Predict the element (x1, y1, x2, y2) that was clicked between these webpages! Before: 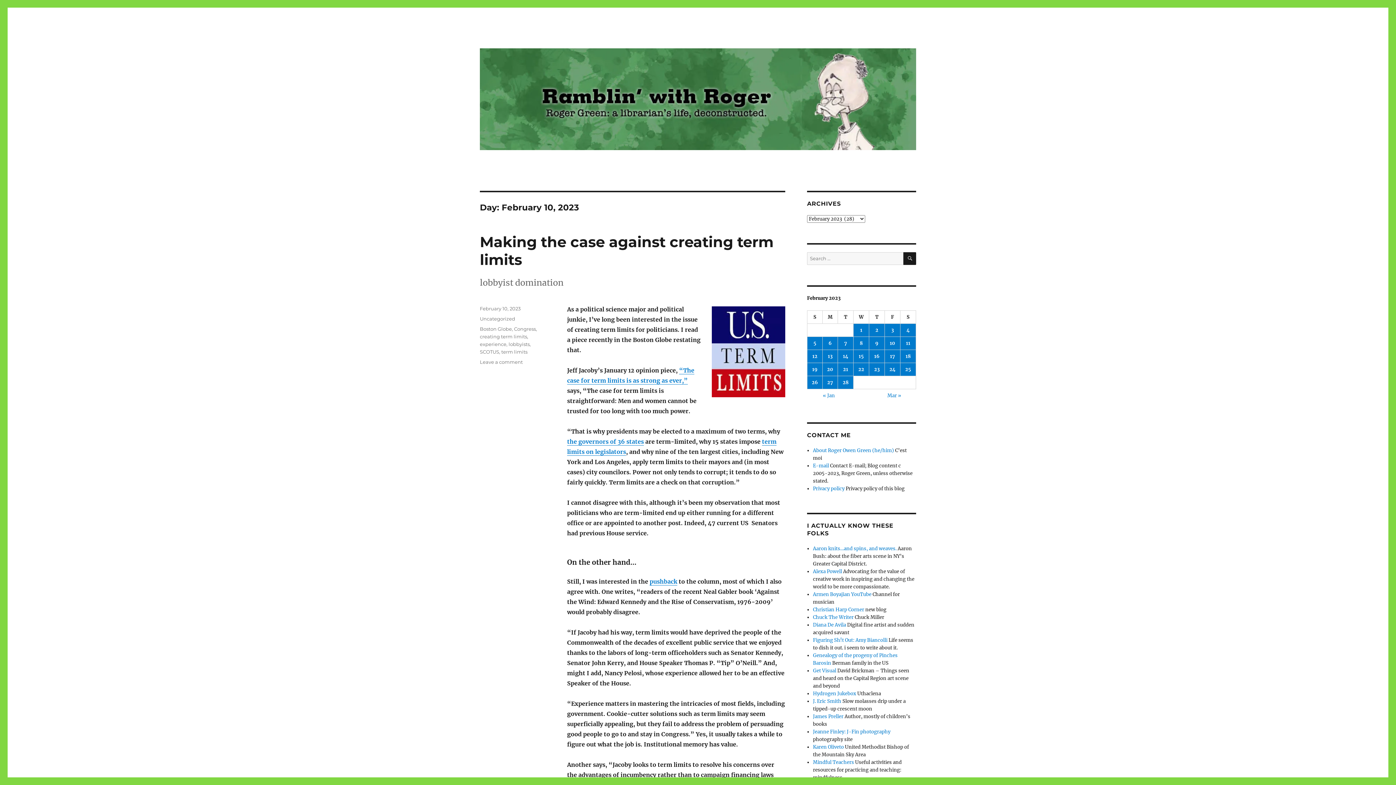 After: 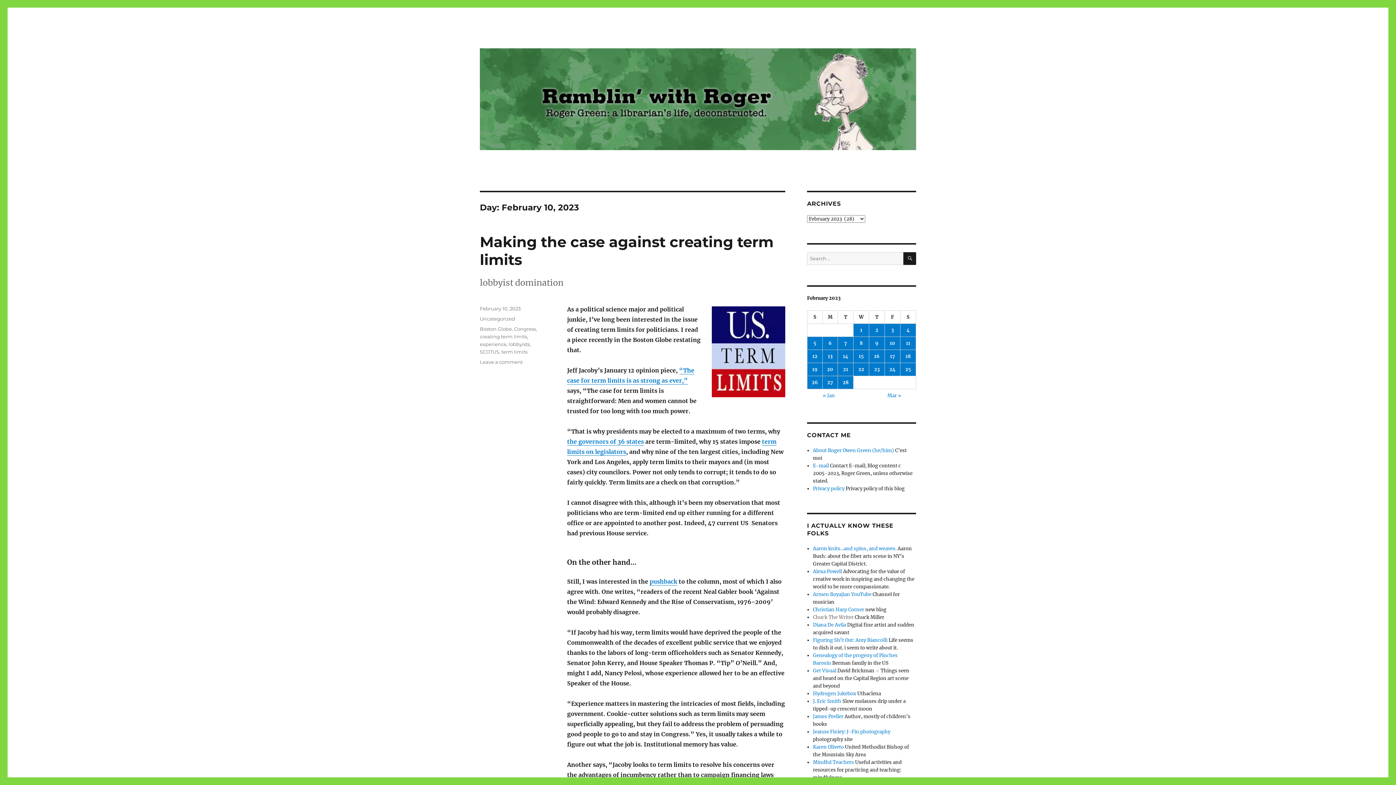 Action: bbox: (813, 614, 853, 620) label: Chuck The Writer